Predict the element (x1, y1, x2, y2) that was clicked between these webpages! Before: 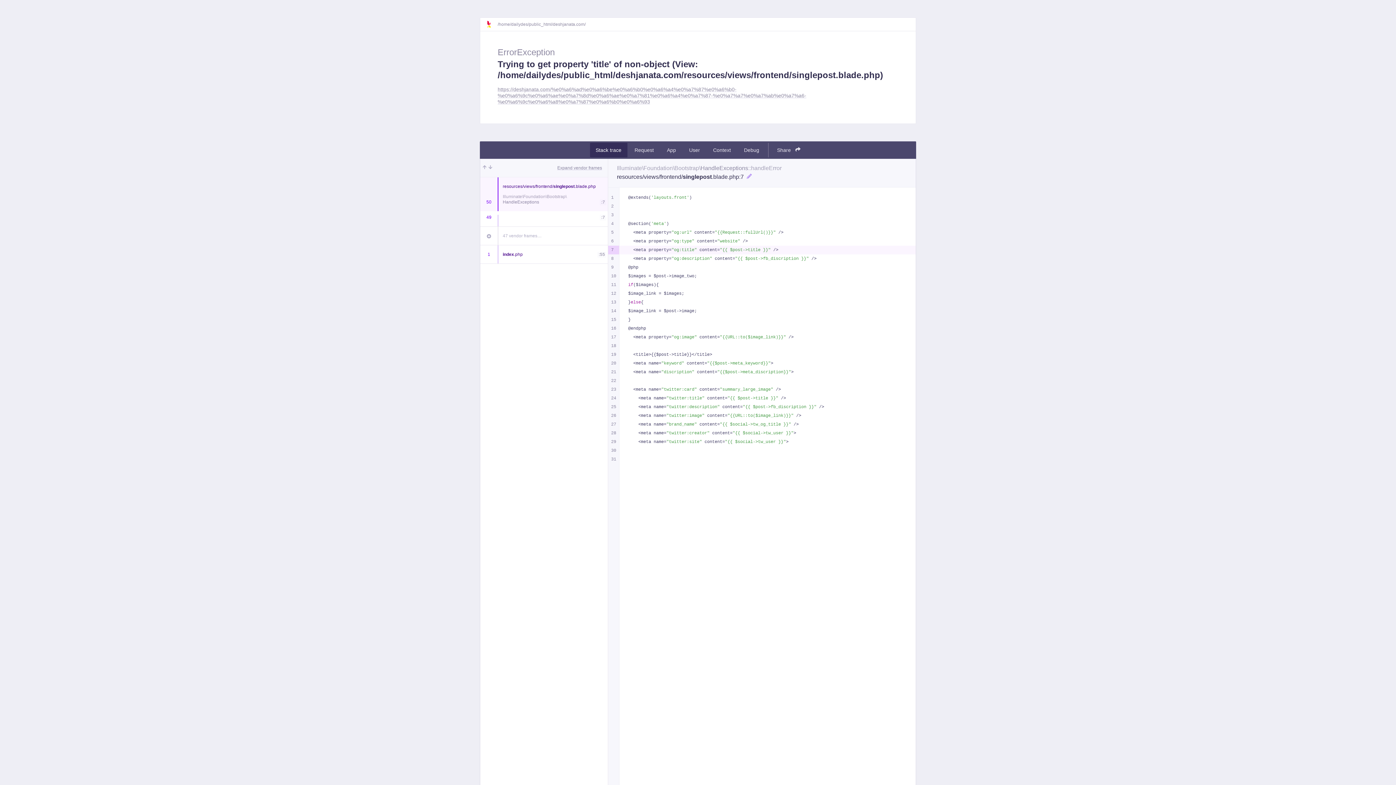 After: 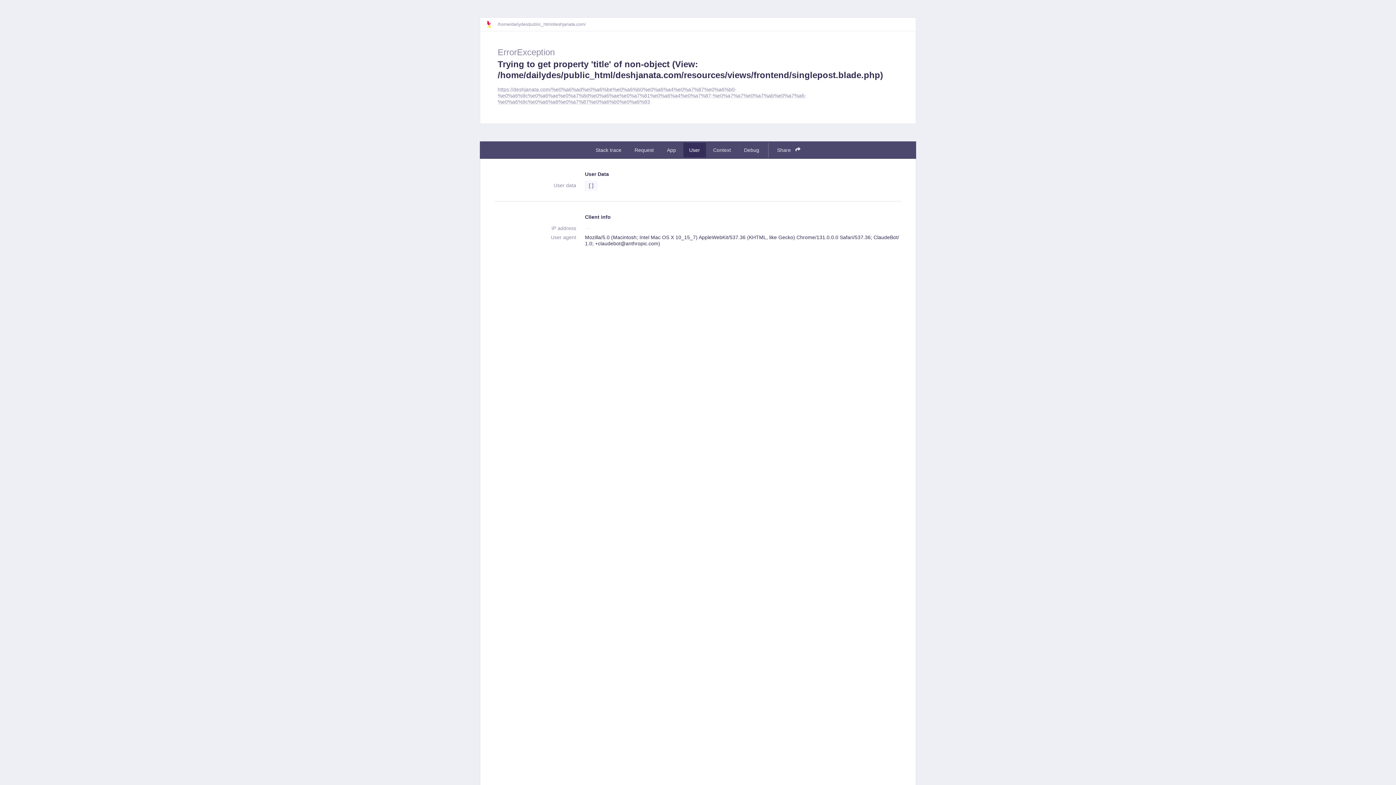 Action: label: User bbox: (683, 142, 706, 157)